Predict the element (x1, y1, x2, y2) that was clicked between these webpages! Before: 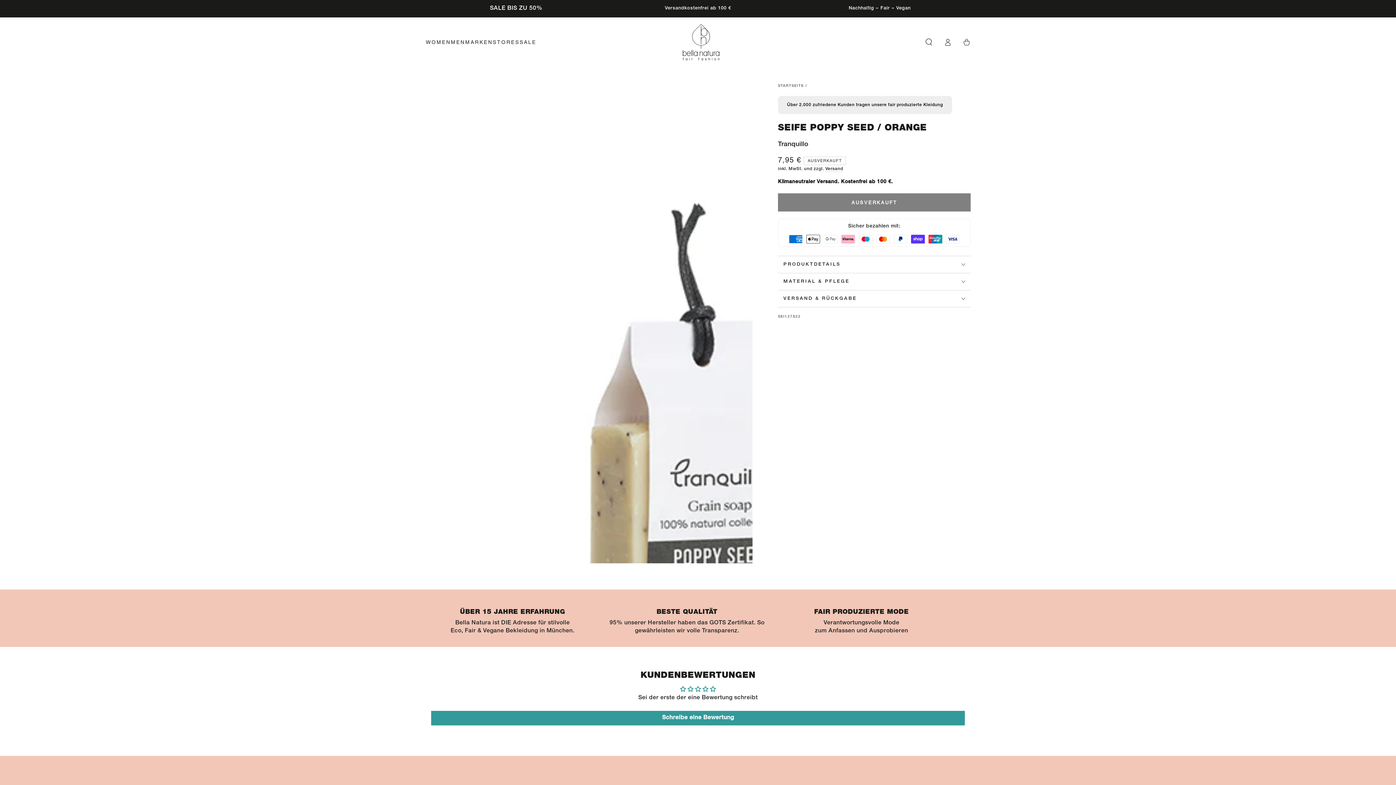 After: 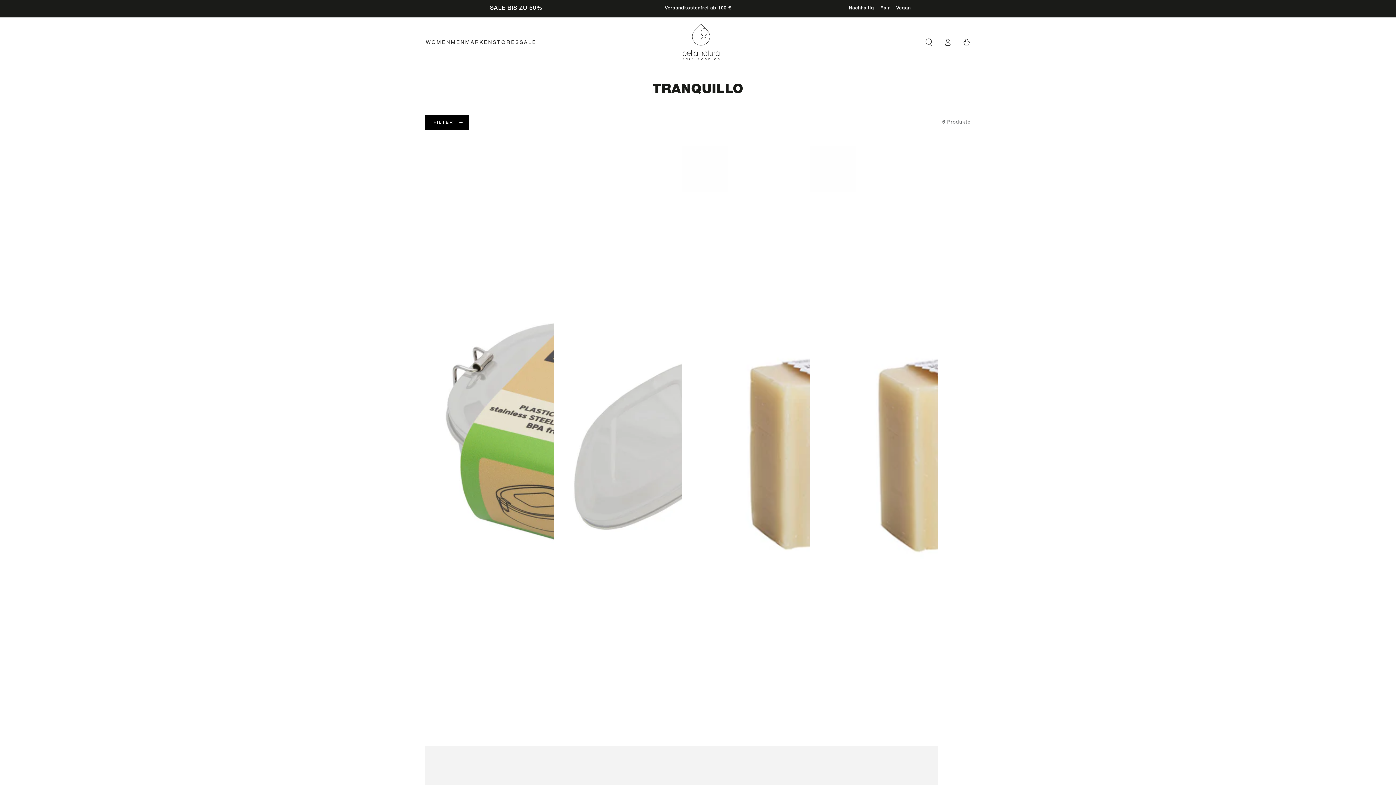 Action: label: Tranquillo bbox: (778, 140, 808, 149)